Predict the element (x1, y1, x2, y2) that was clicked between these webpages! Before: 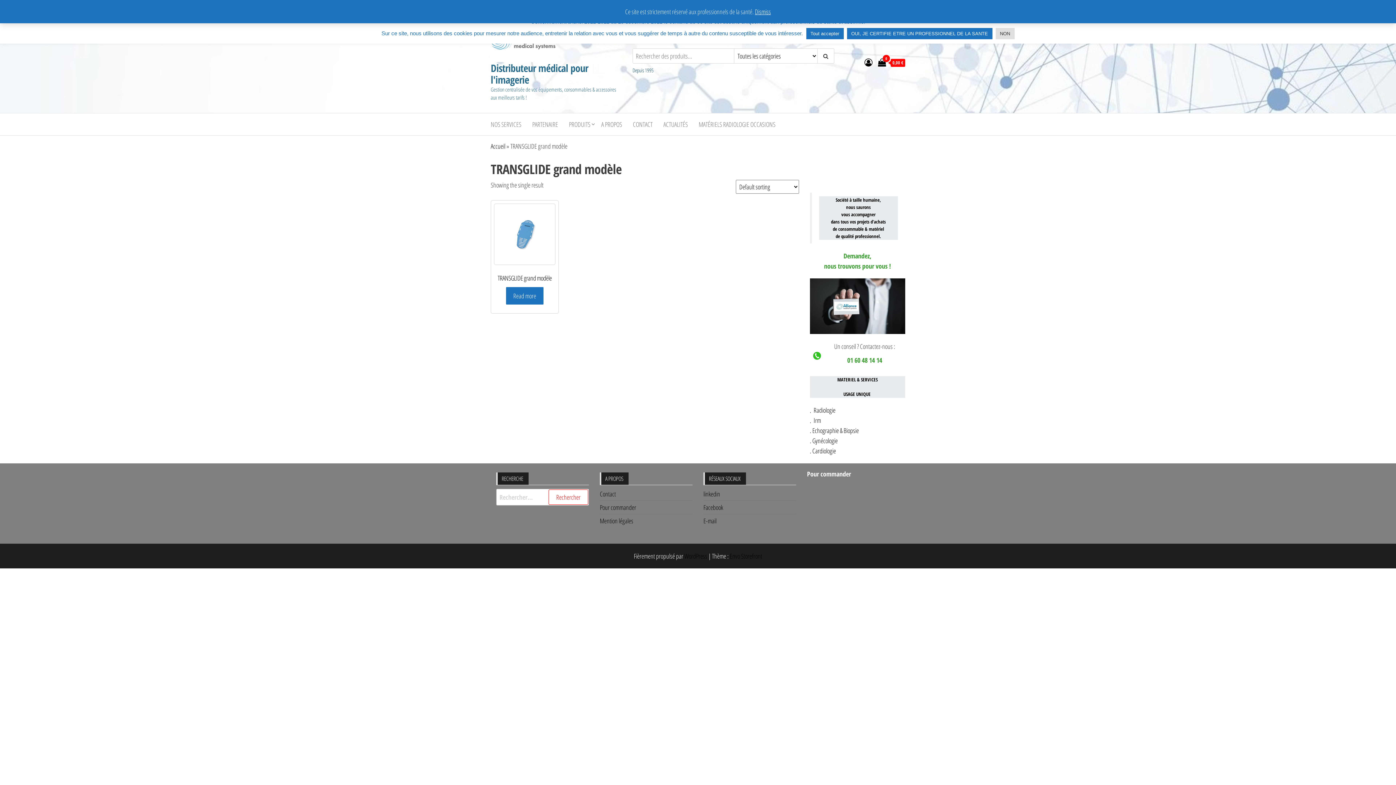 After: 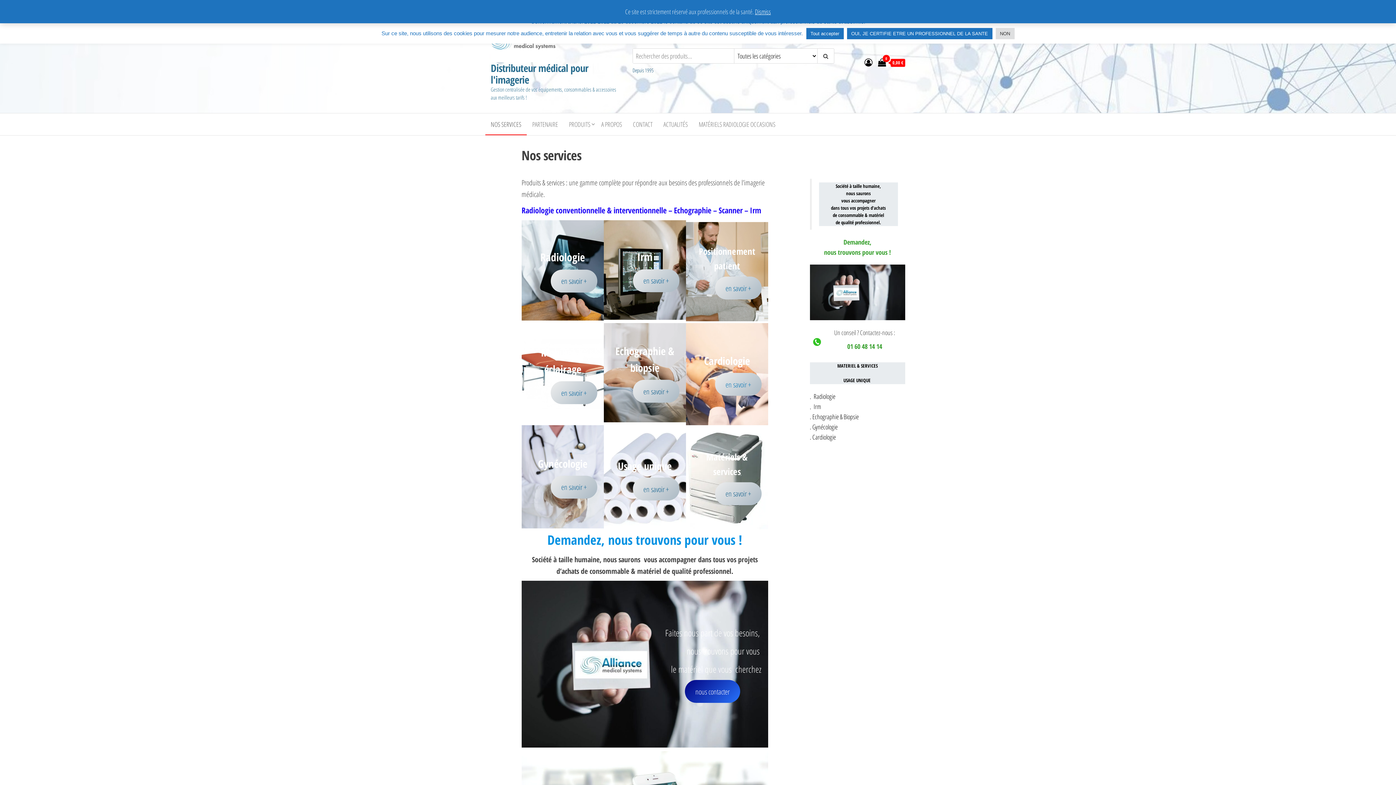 Action: bbox: (490, 141, 505, 150) label: Accueil